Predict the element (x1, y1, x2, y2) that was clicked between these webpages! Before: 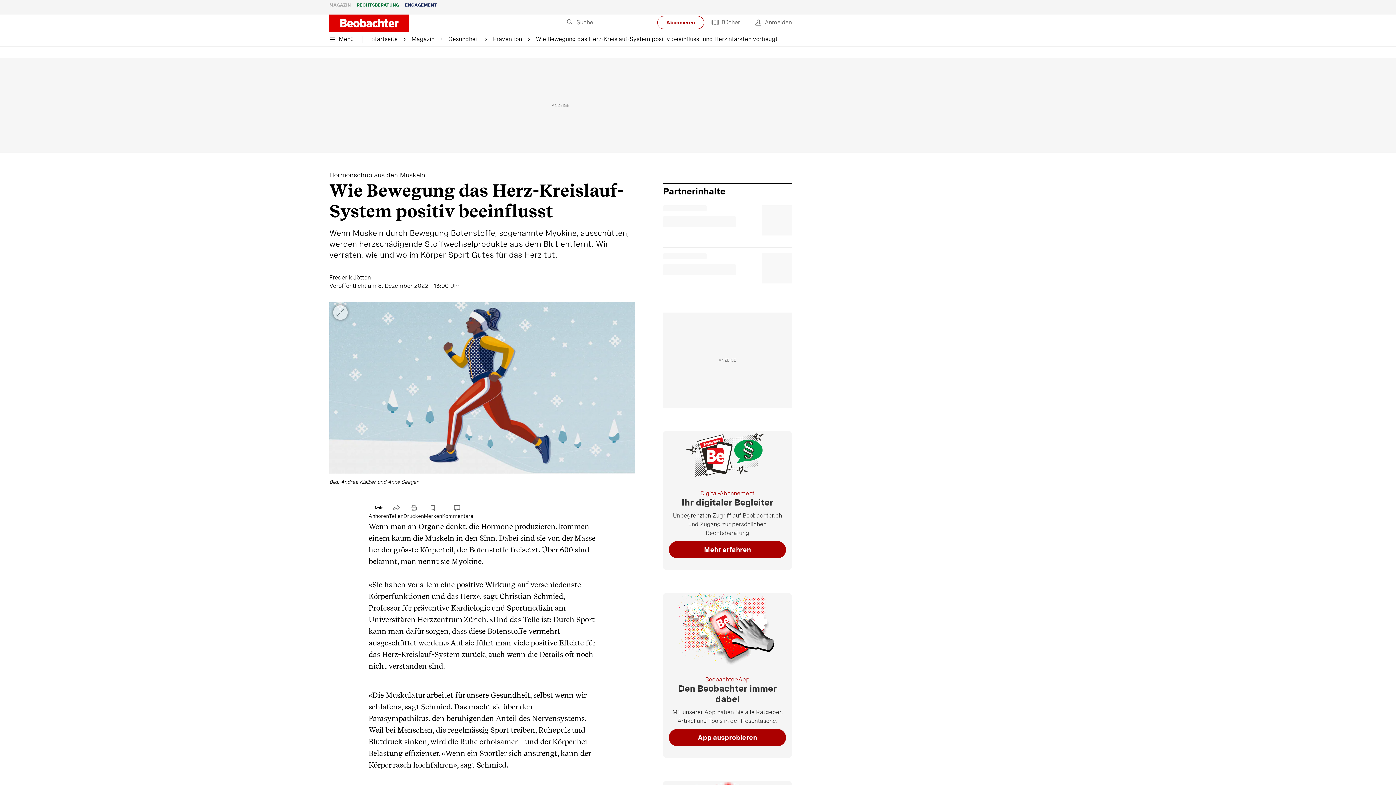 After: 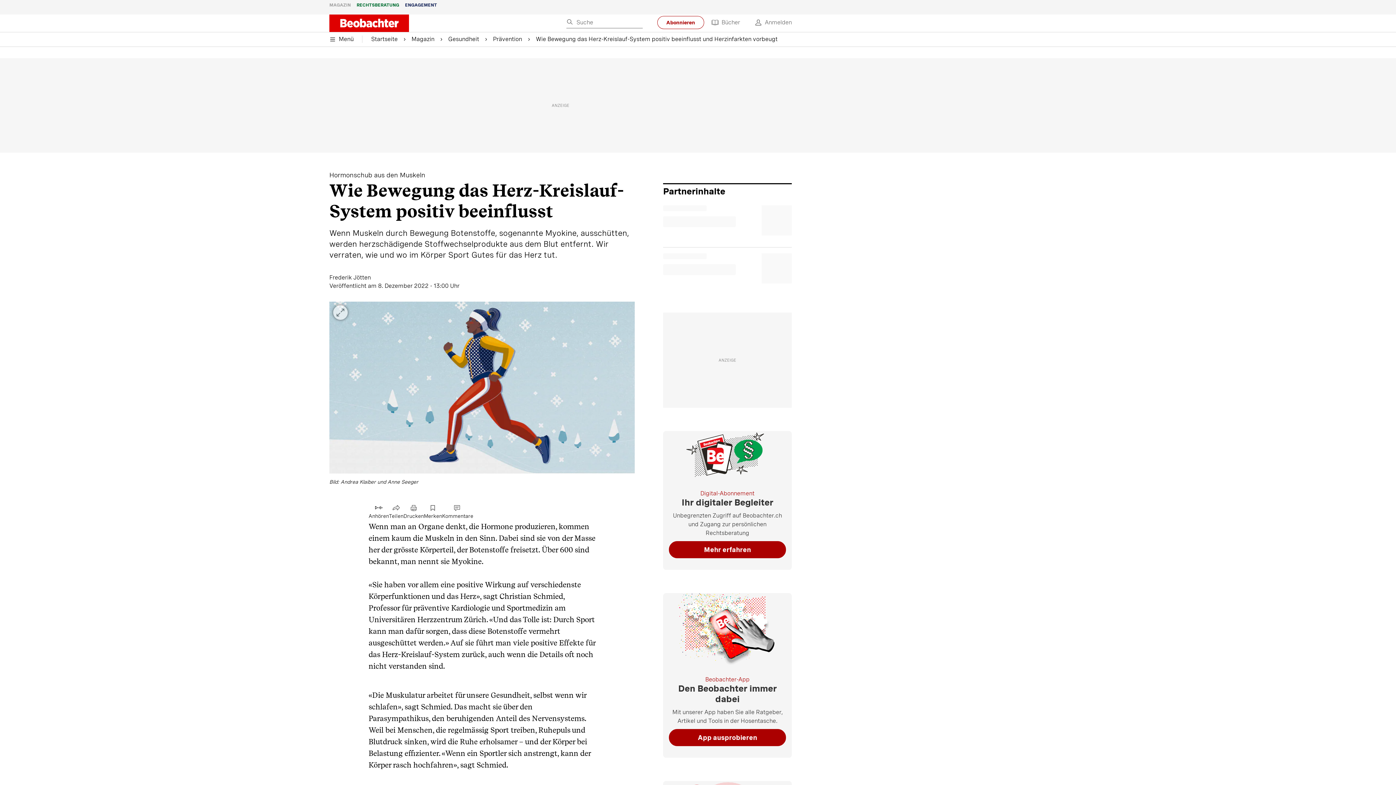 Action: label: Bücher bbox: (704, 14, 747, 30)